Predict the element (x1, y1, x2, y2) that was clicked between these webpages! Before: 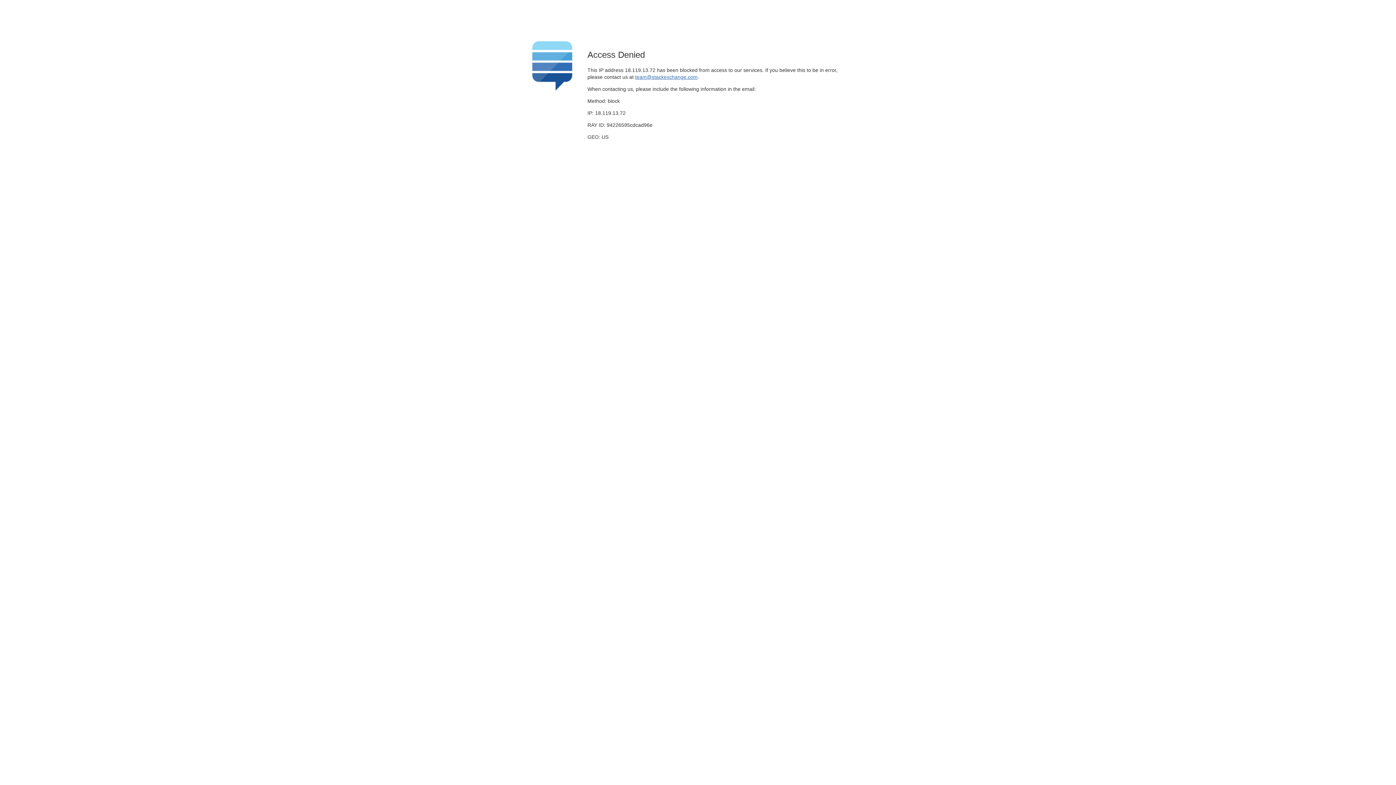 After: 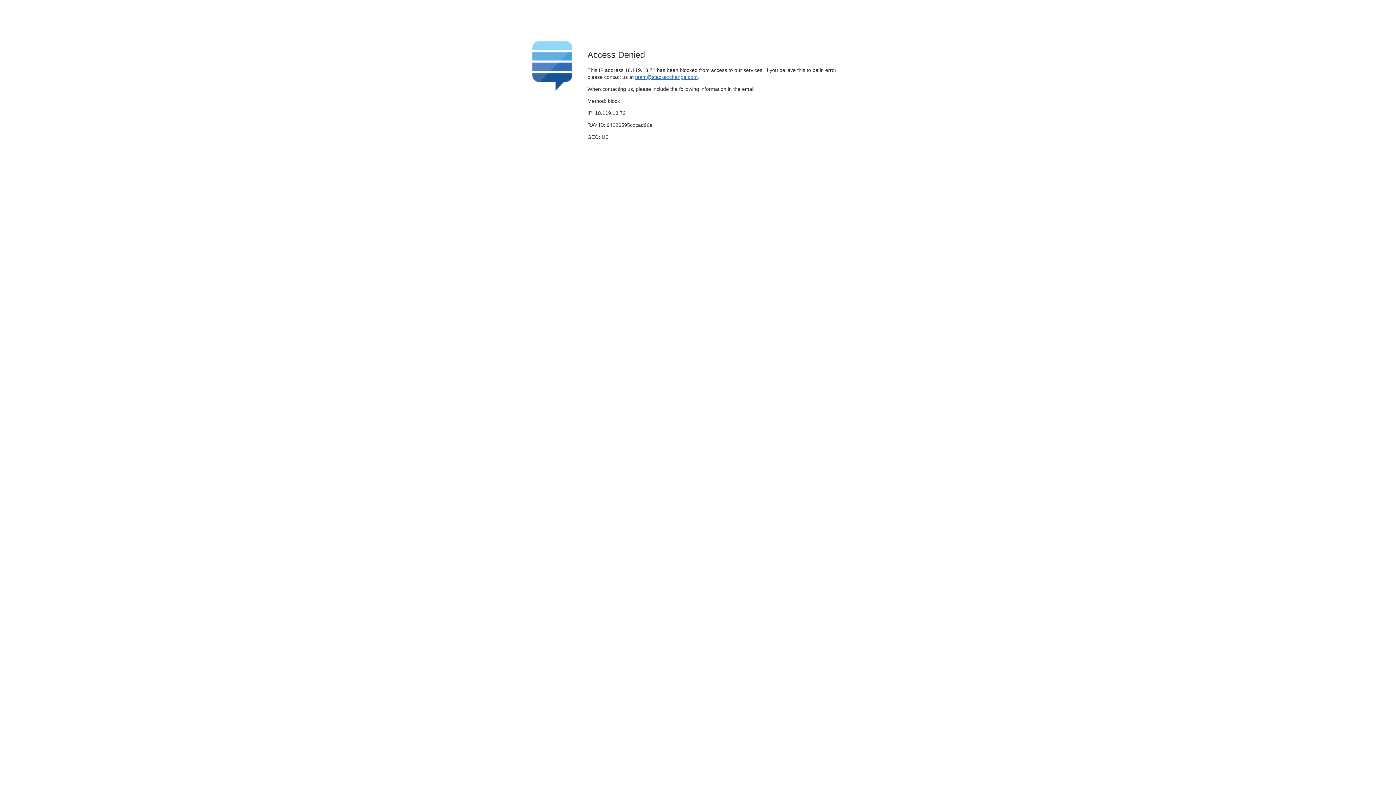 Action: bbox: (635, 74, 697, 79) label: team@stackexchange.com